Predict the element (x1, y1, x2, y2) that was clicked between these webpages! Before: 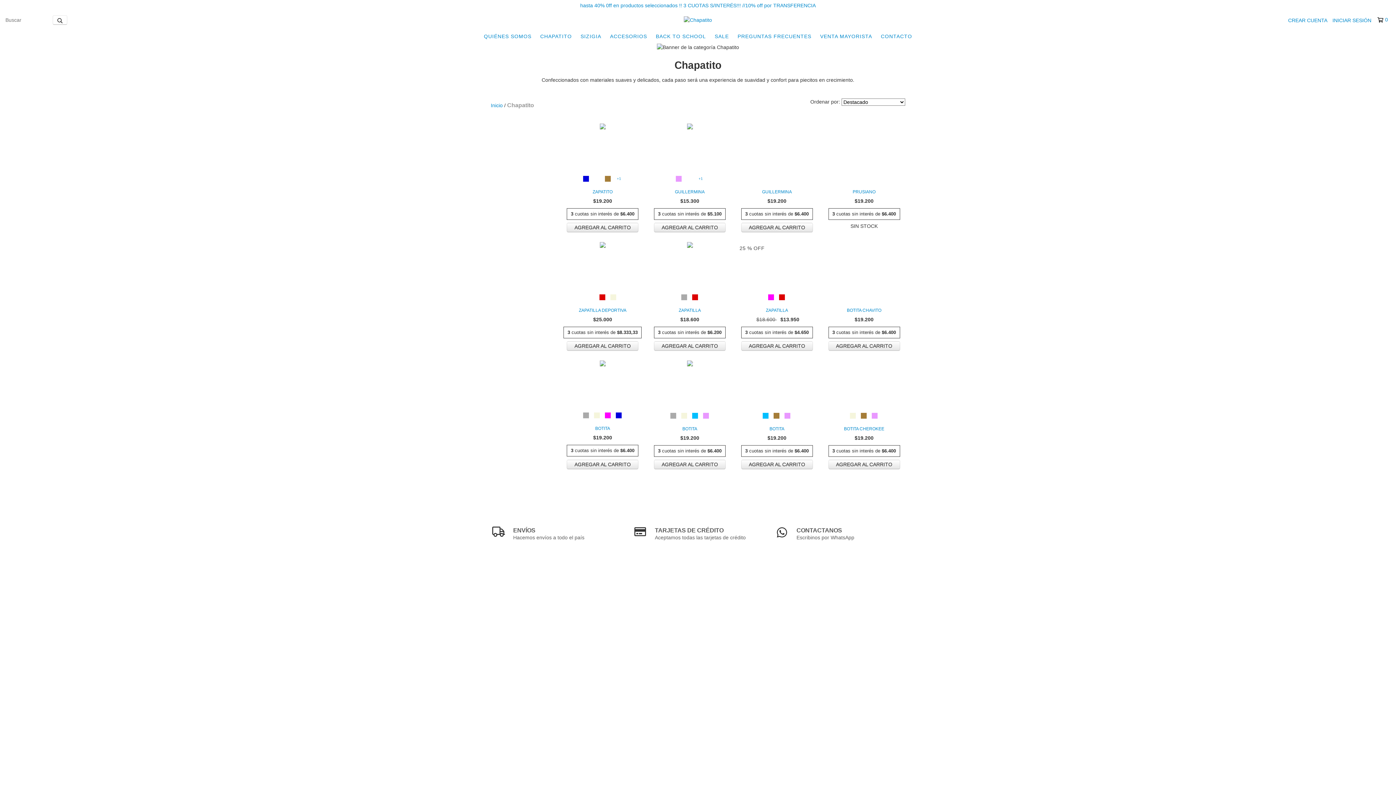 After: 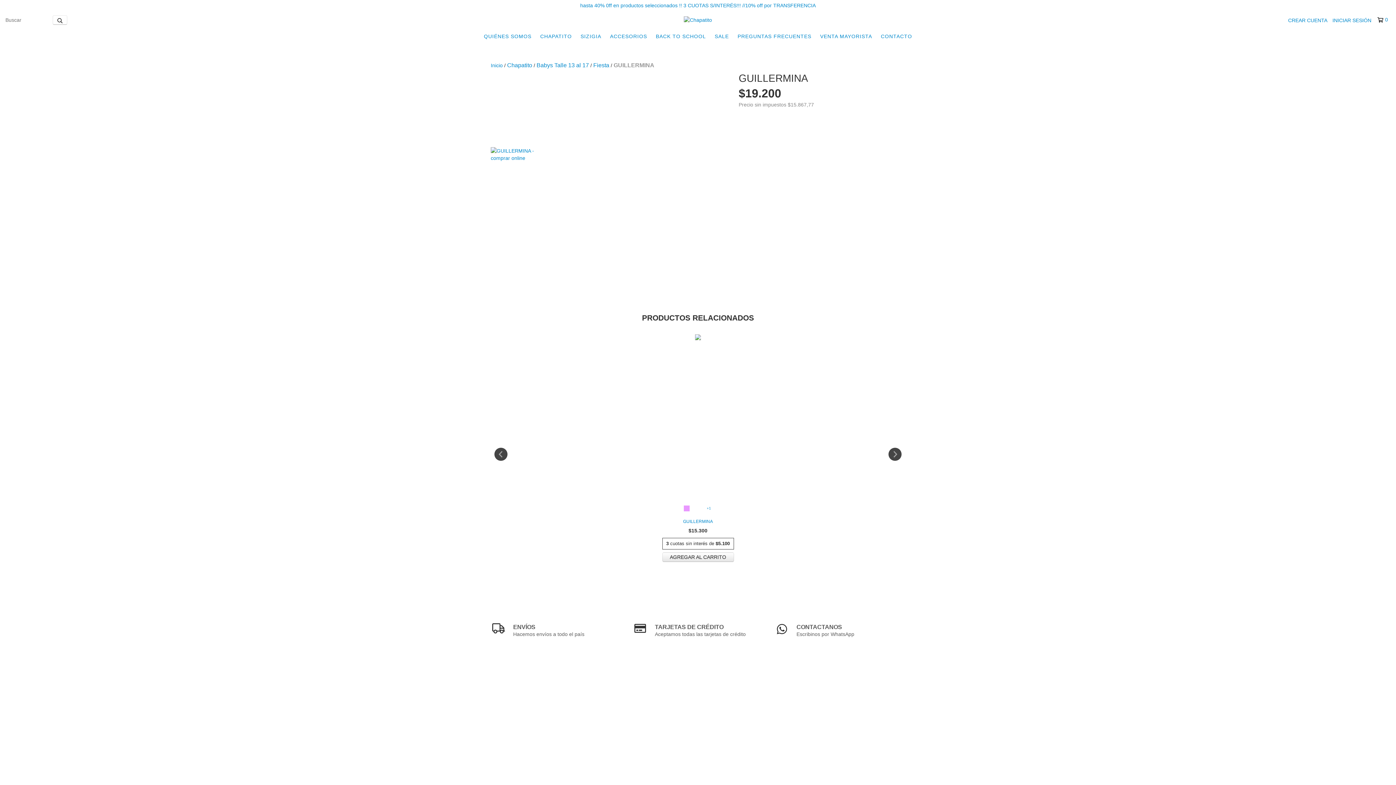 Action: label: GUILLERMINA bbox: (739, 188, 814, 195)